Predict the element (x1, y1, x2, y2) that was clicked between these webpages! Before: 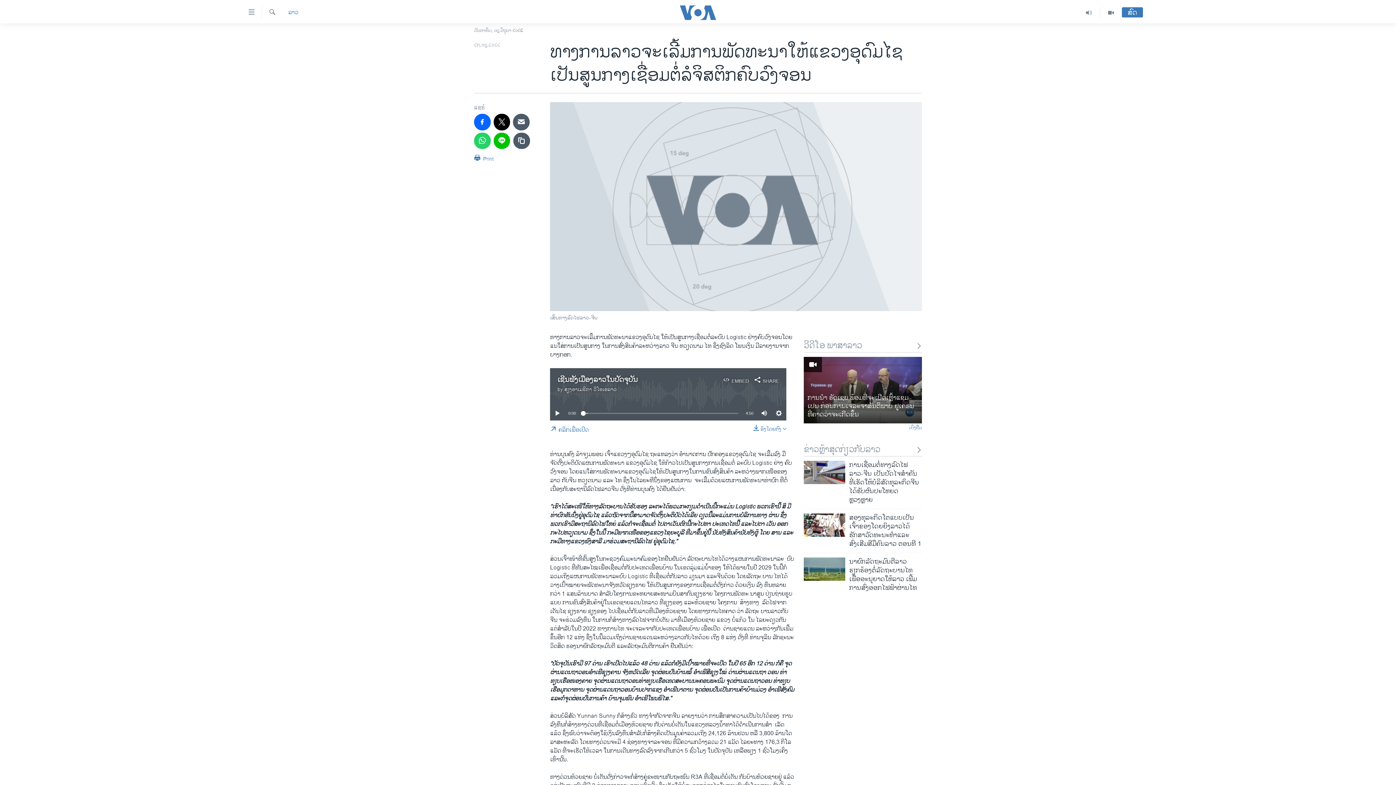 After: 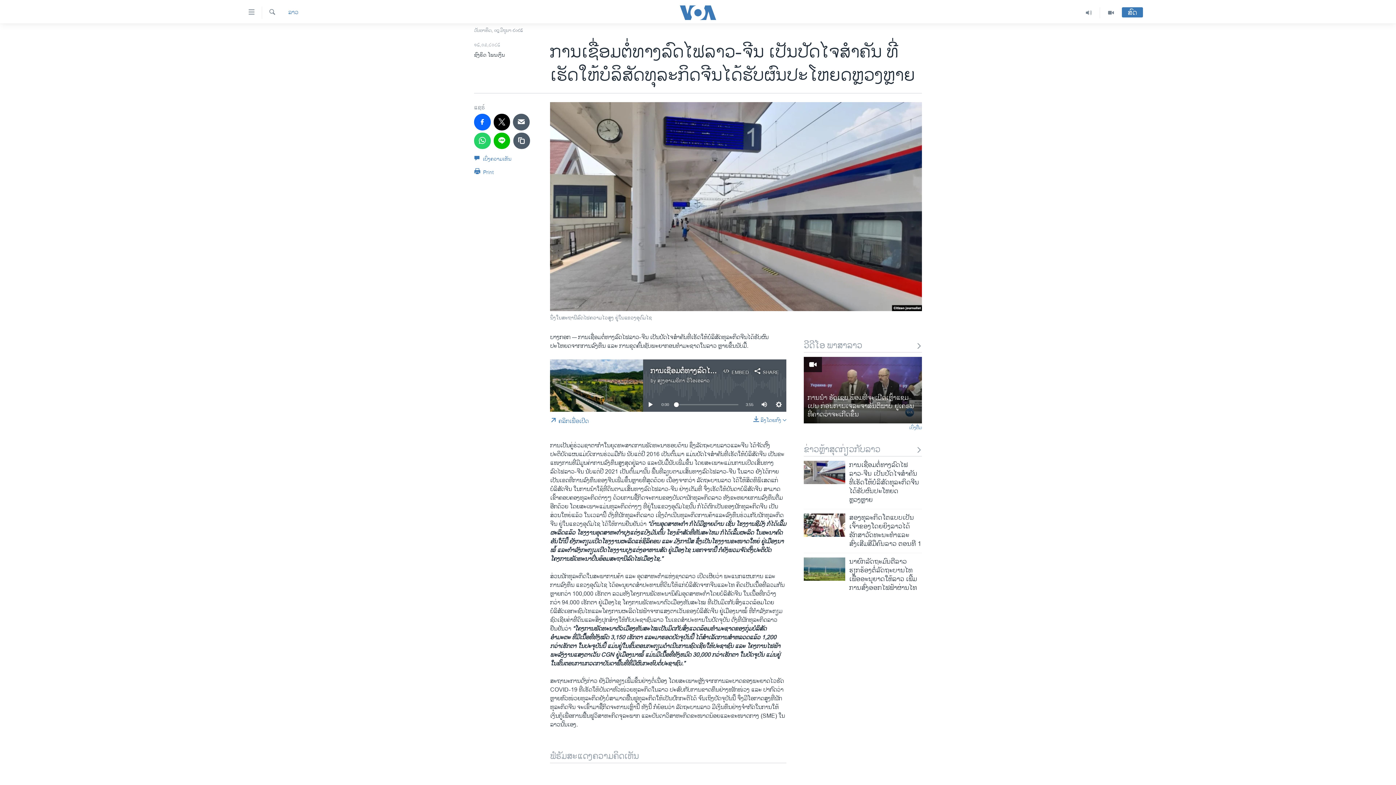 Action: bbox: (804, 461, 845, 484)